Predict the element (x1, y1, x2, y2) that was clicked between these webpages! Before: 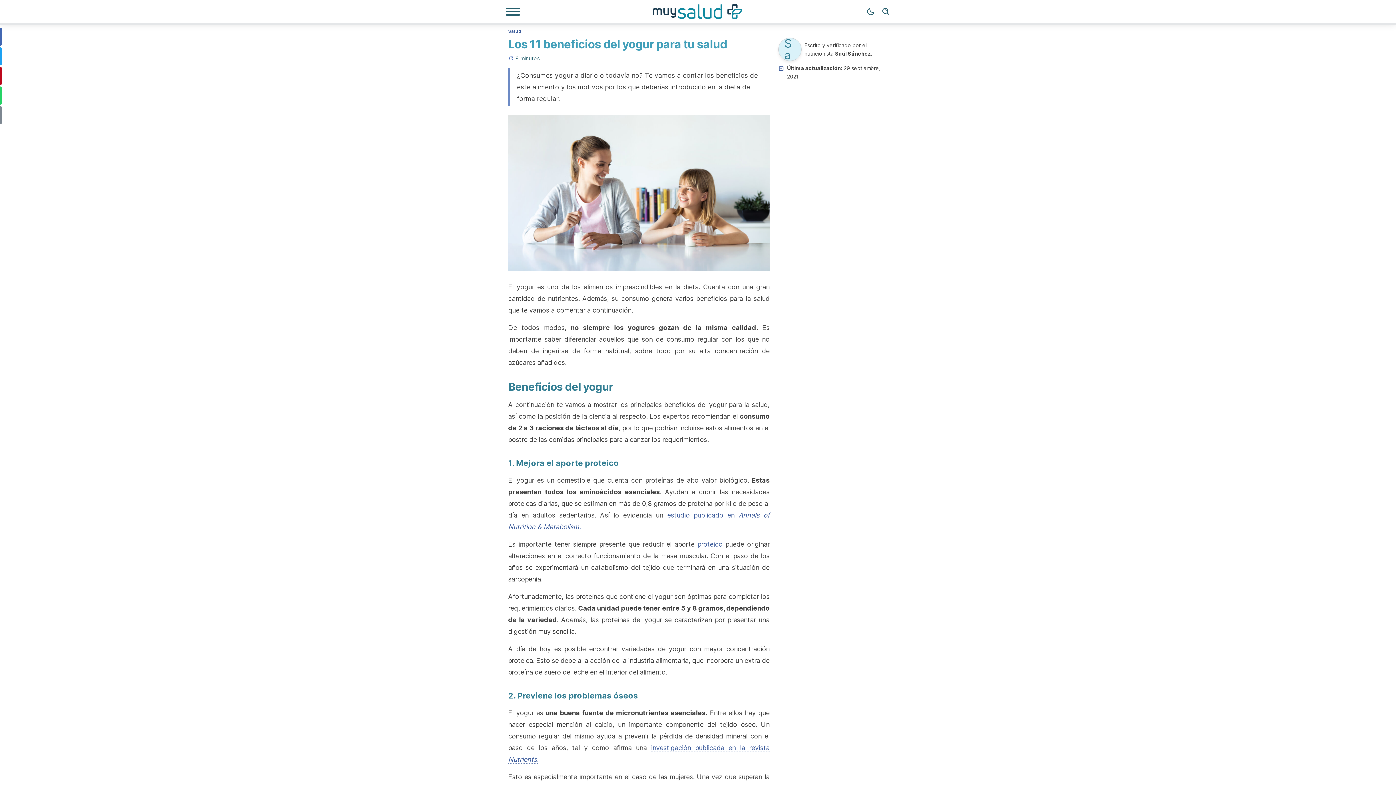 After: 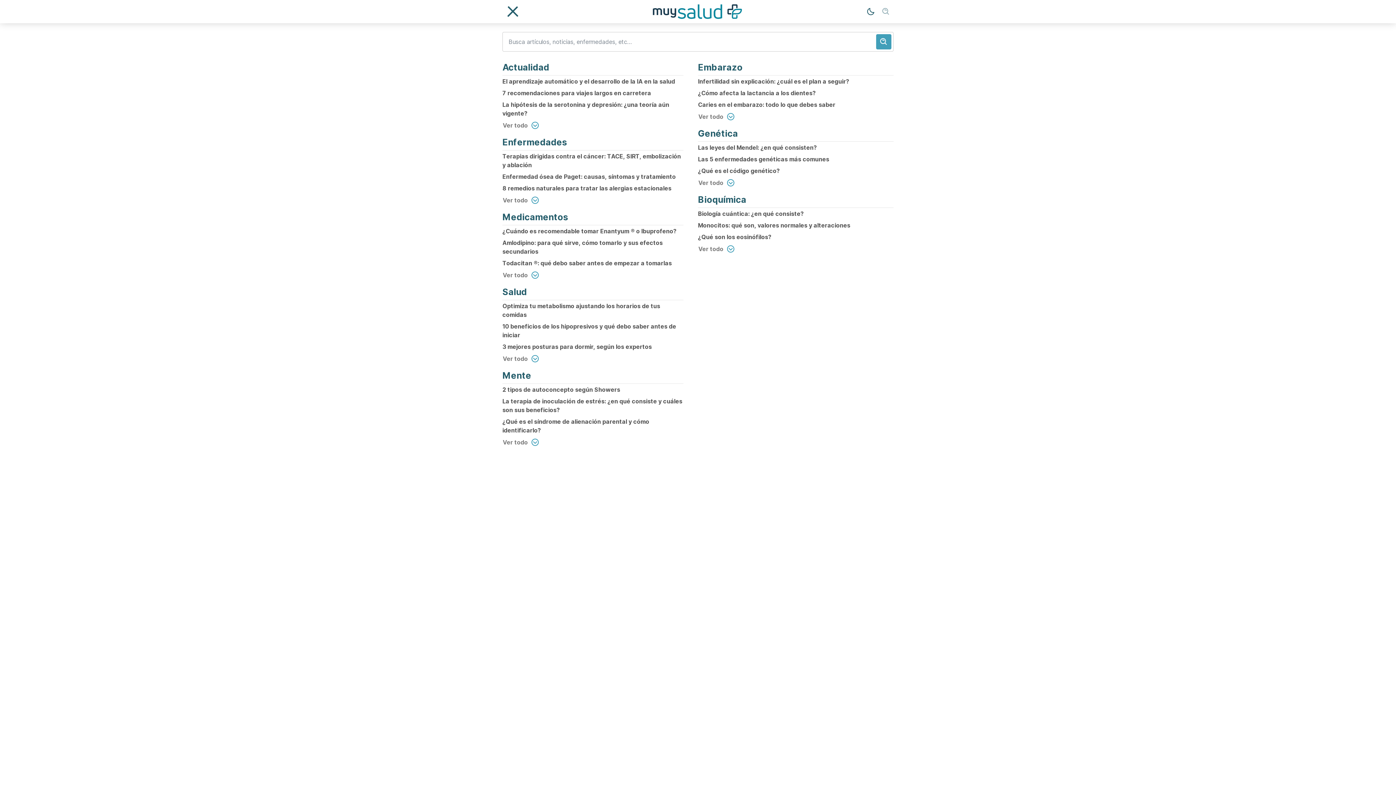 Action: label: Búsqueda bbox: (878, 4, 893, 19)